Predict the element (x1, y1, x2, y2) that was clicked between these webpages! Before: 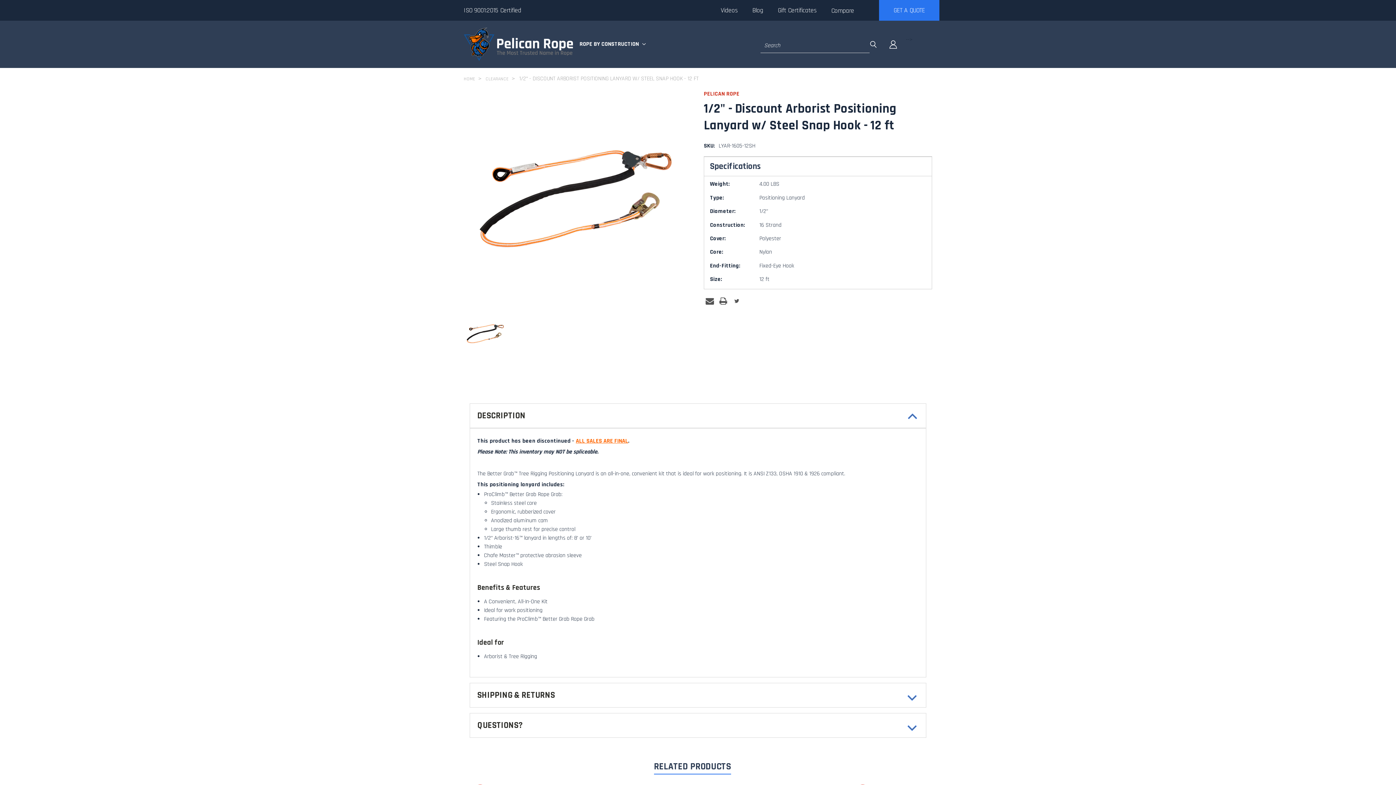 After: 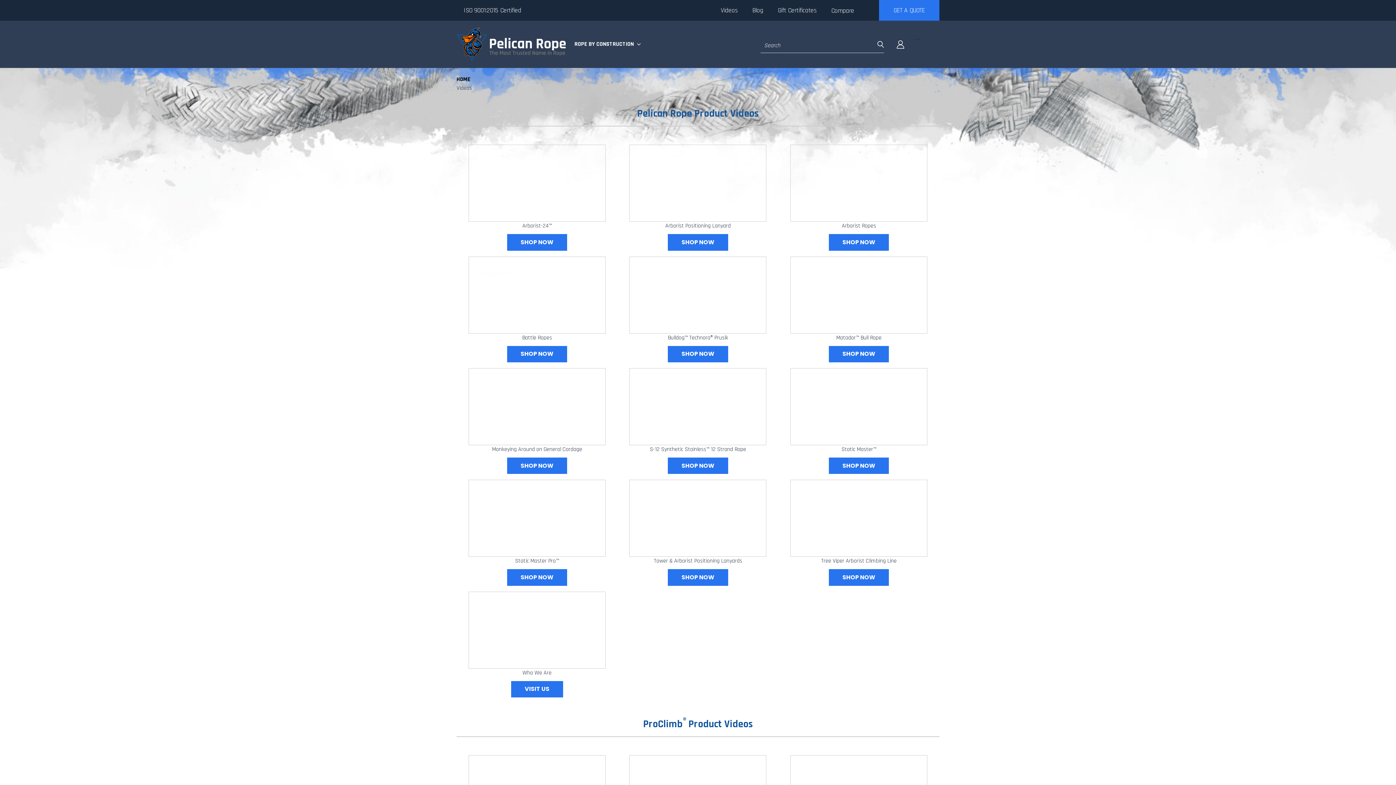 Action: bbox: (693, 6, 713, 13) label: Videos